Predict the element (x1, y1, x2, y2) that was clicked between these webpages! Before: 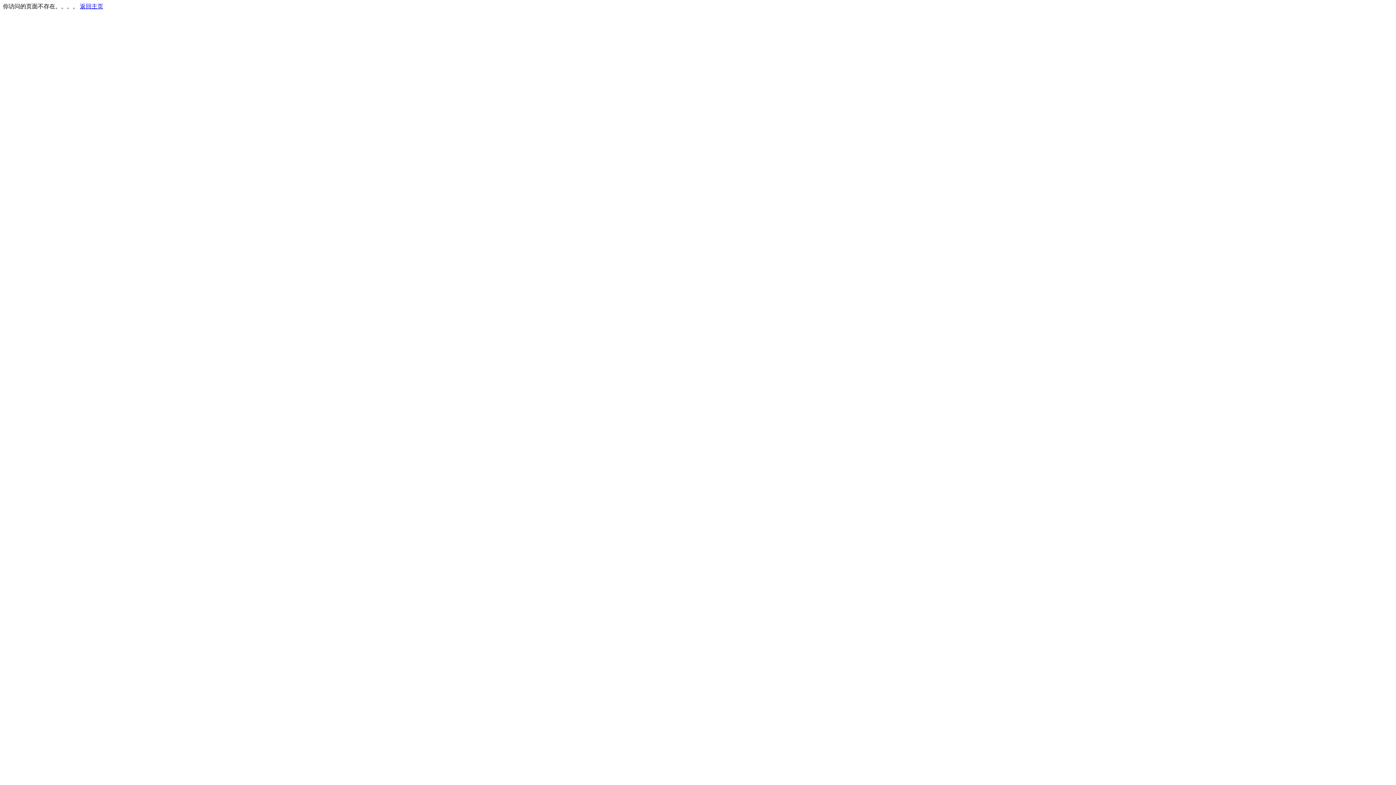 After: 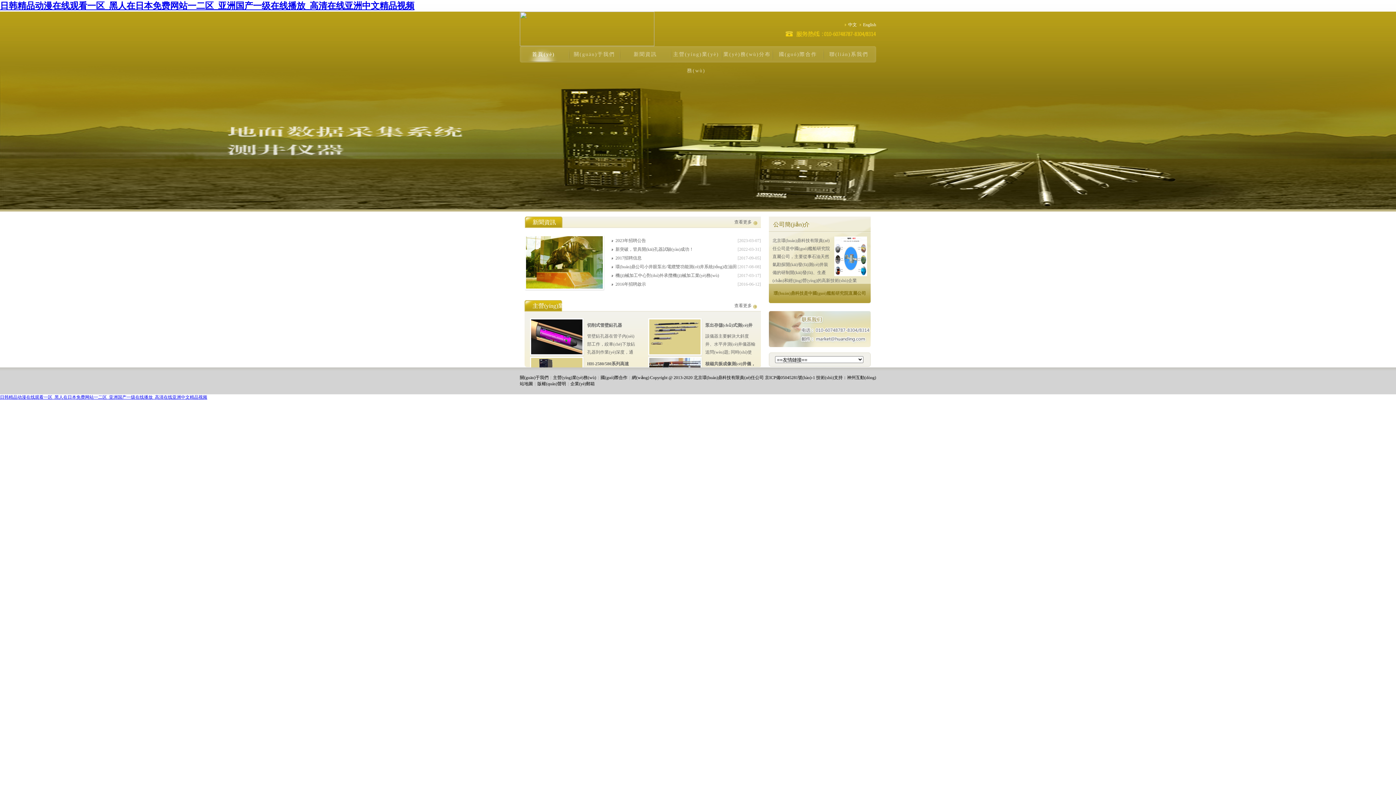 Action: bbox: (80, 3, 103, 9) label: 返回主页